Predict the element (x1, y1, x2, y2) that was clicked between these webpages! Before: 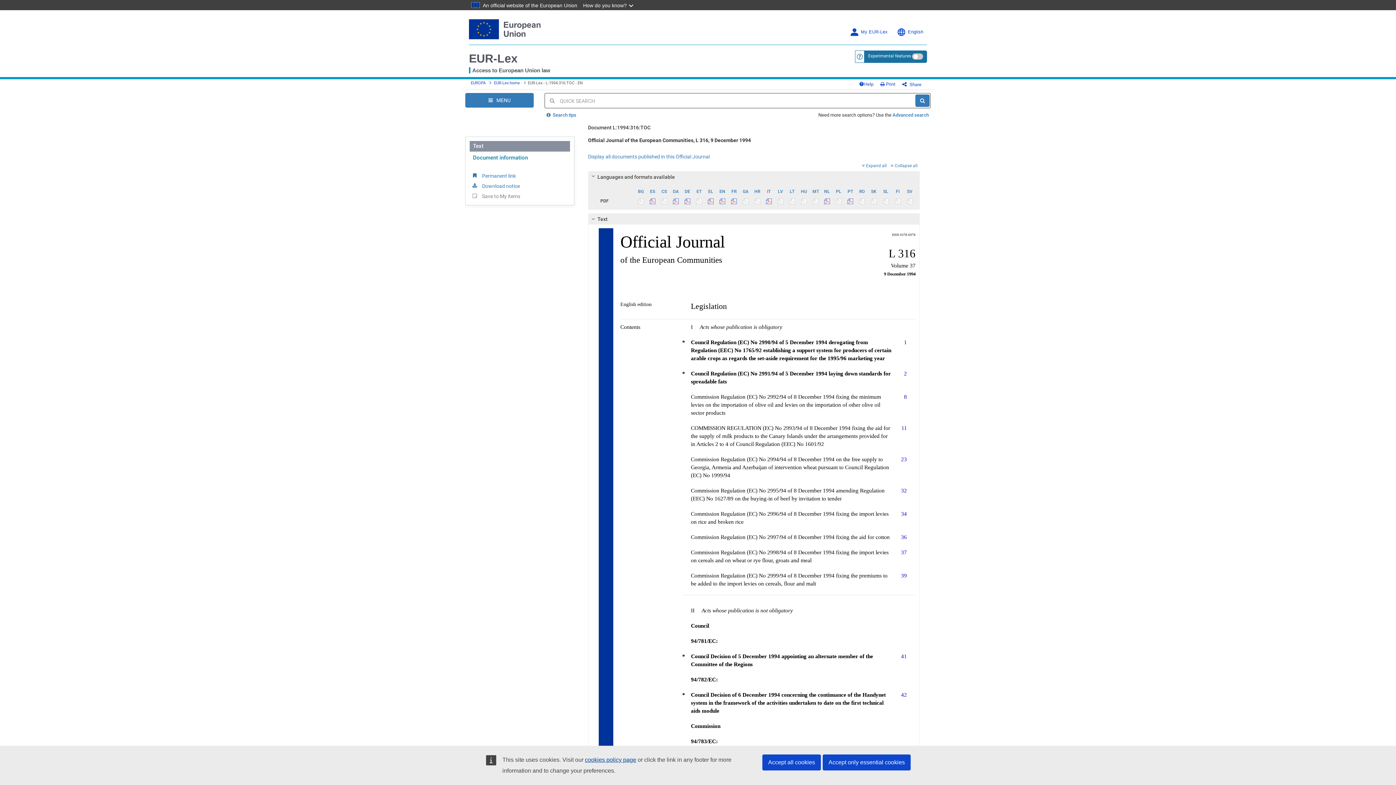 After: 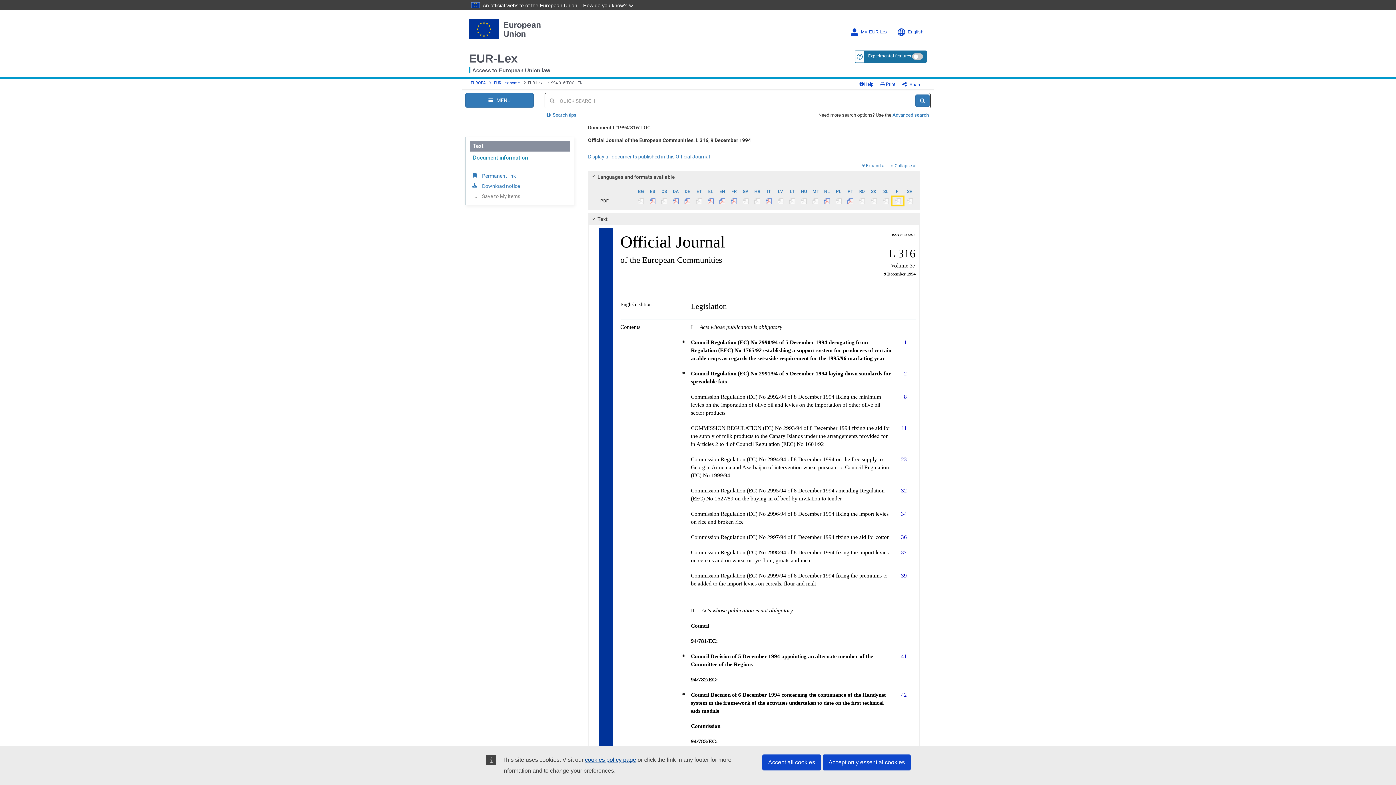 Action: bbox: (892, 196, 903, 205)